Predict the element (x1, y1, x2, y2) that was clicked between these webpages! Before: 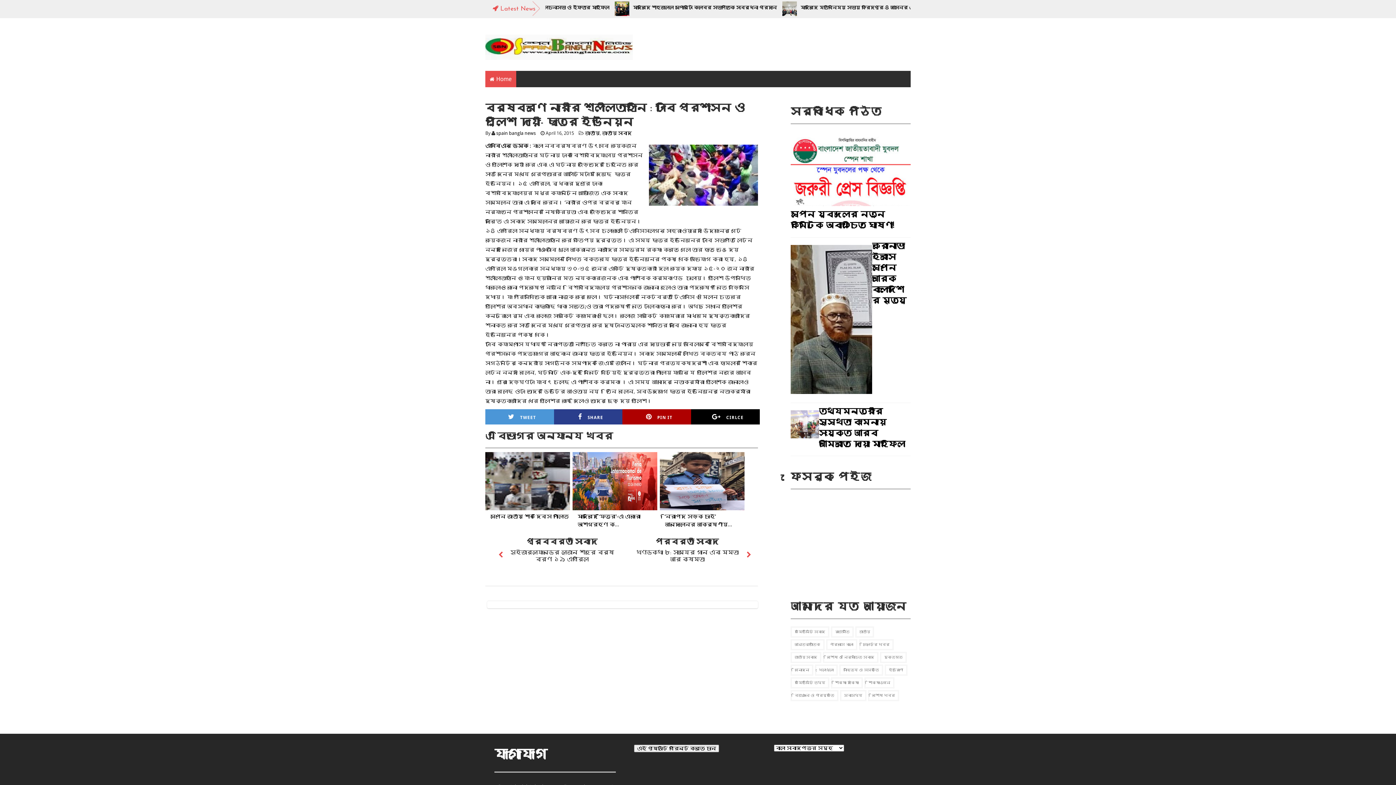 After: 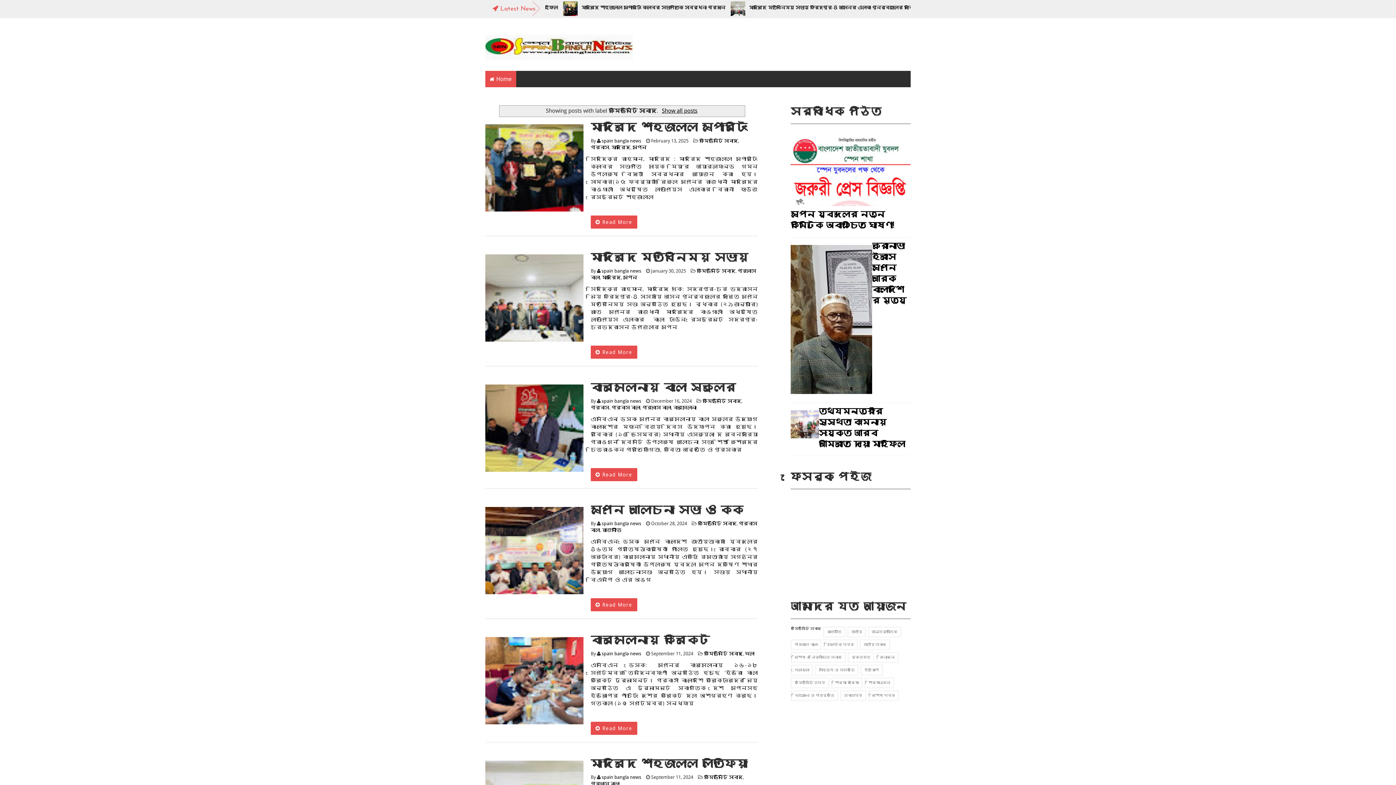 Action: bbox: (790, 627, 829, 637) label: কমিউনিটি সংবাদ